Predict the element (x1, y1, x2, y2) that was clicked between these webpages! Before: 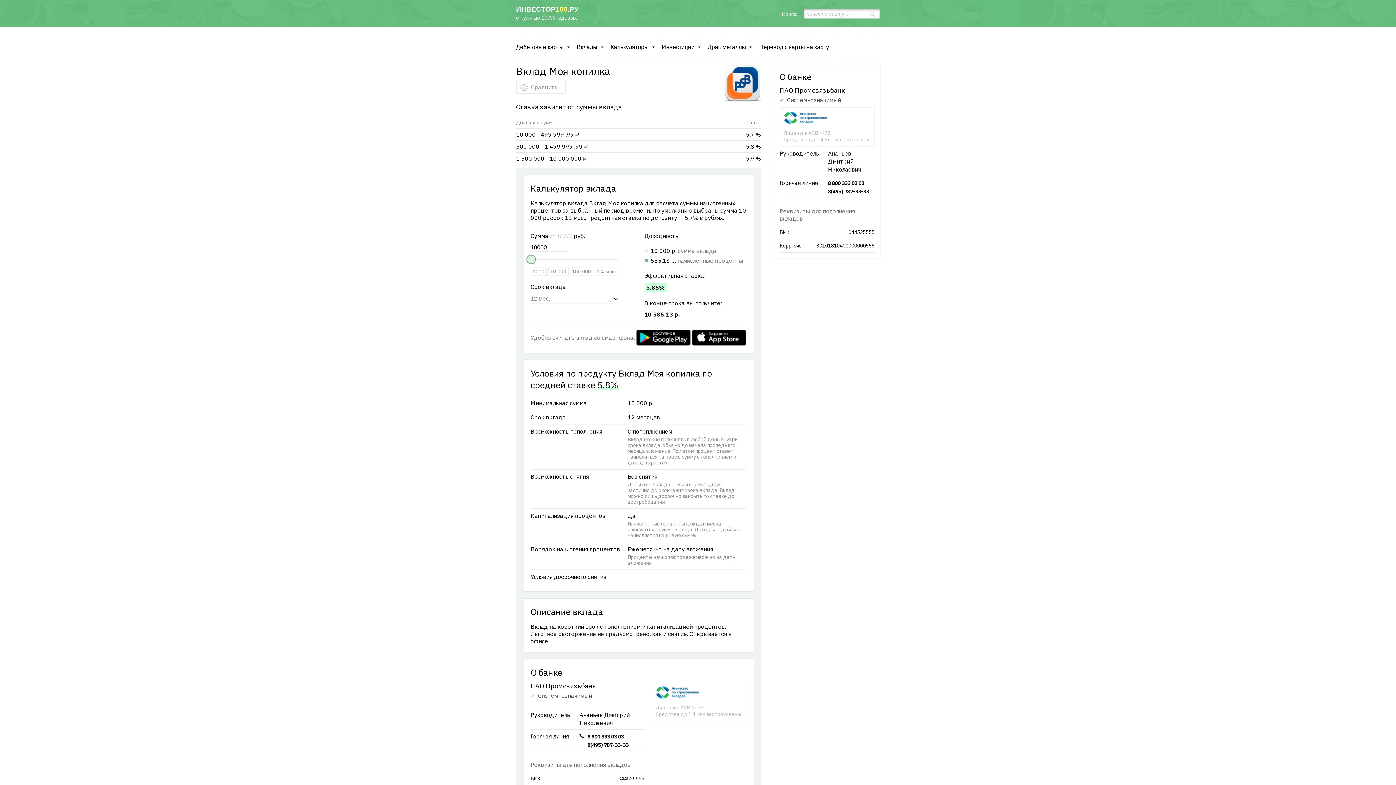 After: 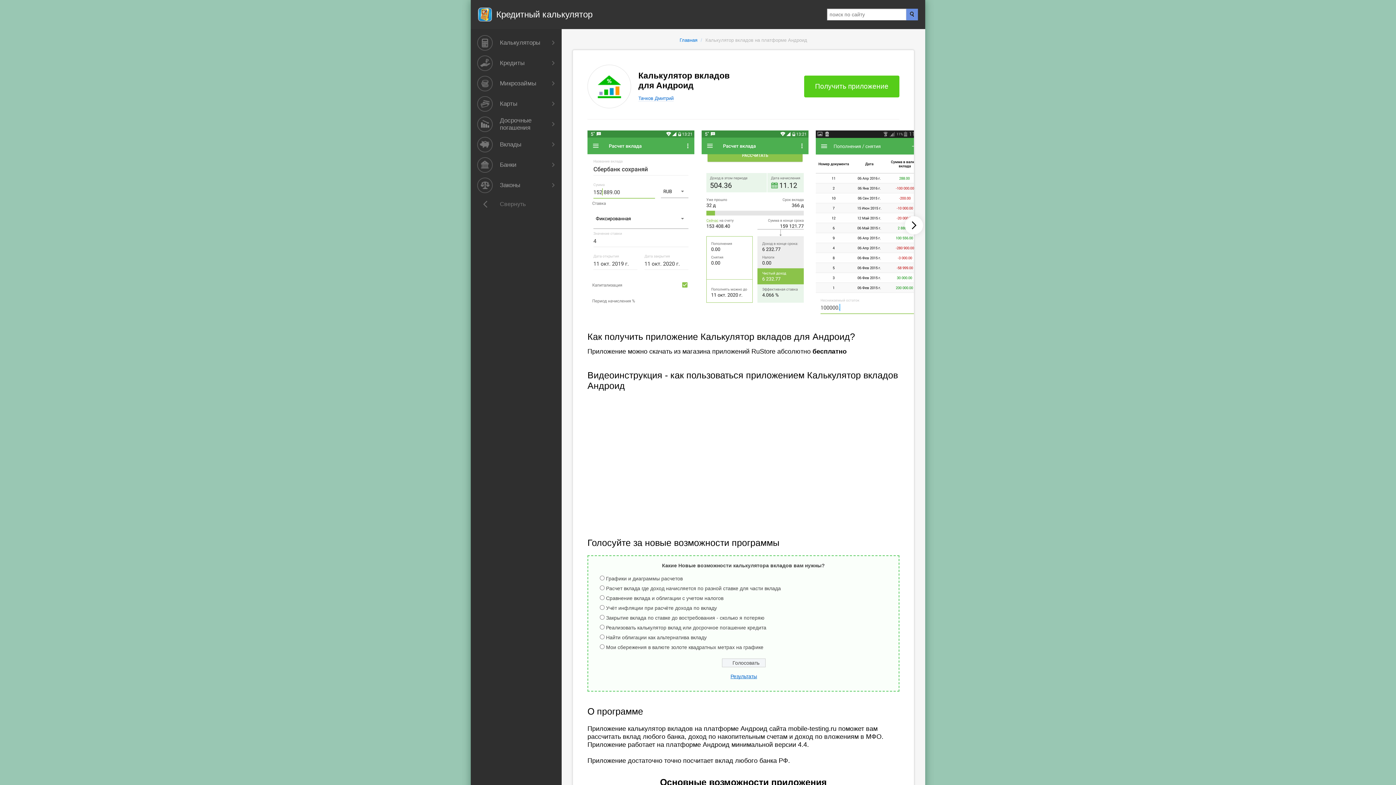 Action: bbox: (636, 338, 690, 346)